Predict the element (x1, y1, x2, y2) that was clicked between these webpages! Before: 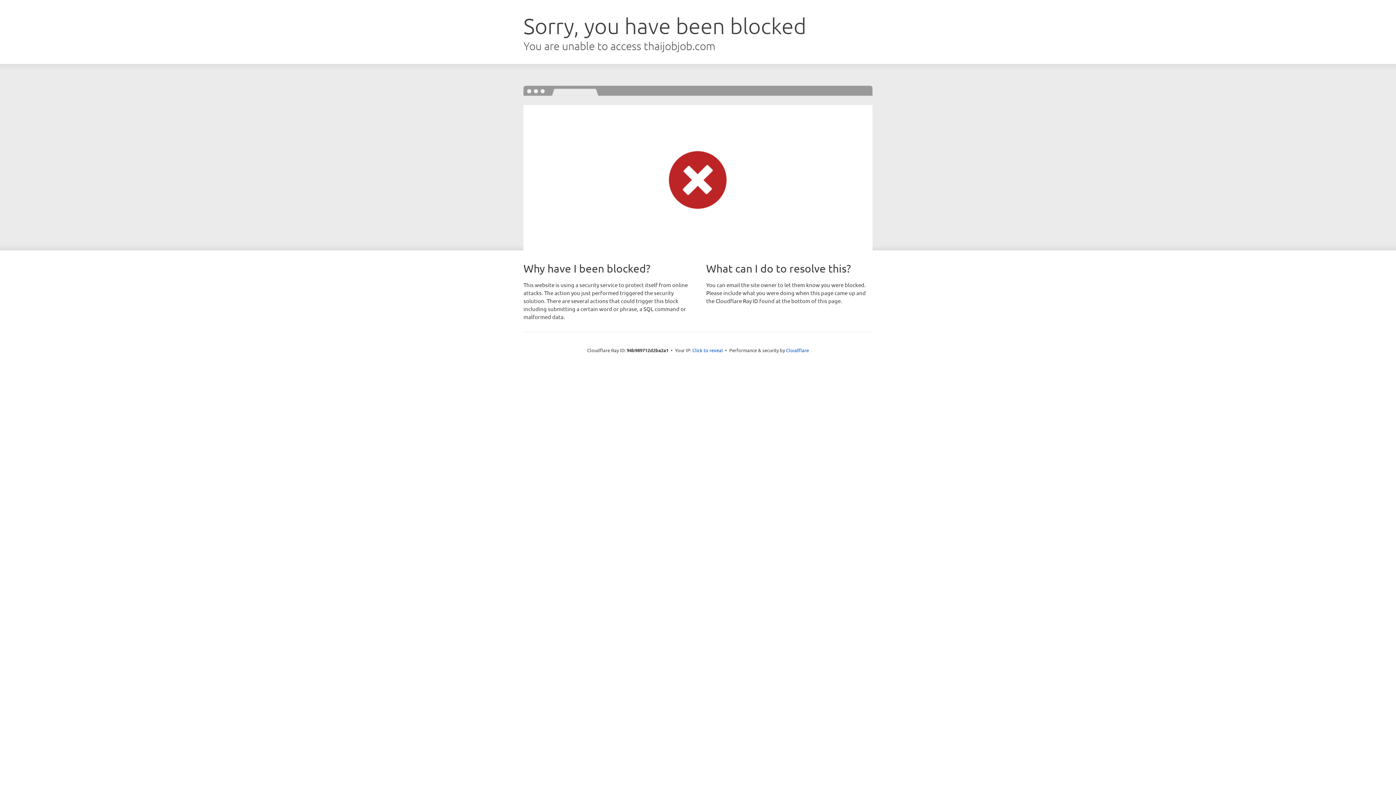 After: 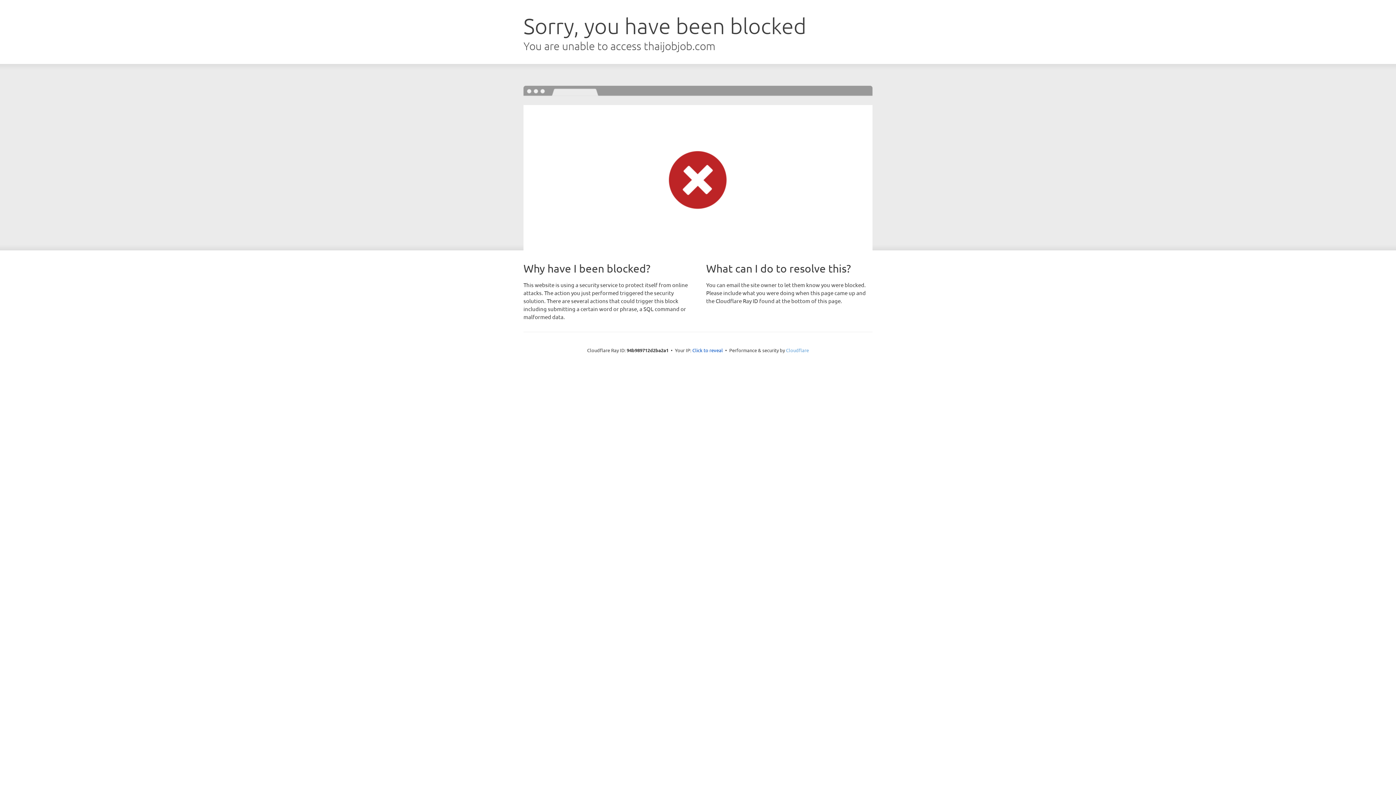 Action: bbox: (786, 347, 809, 353) label: Cloudflare